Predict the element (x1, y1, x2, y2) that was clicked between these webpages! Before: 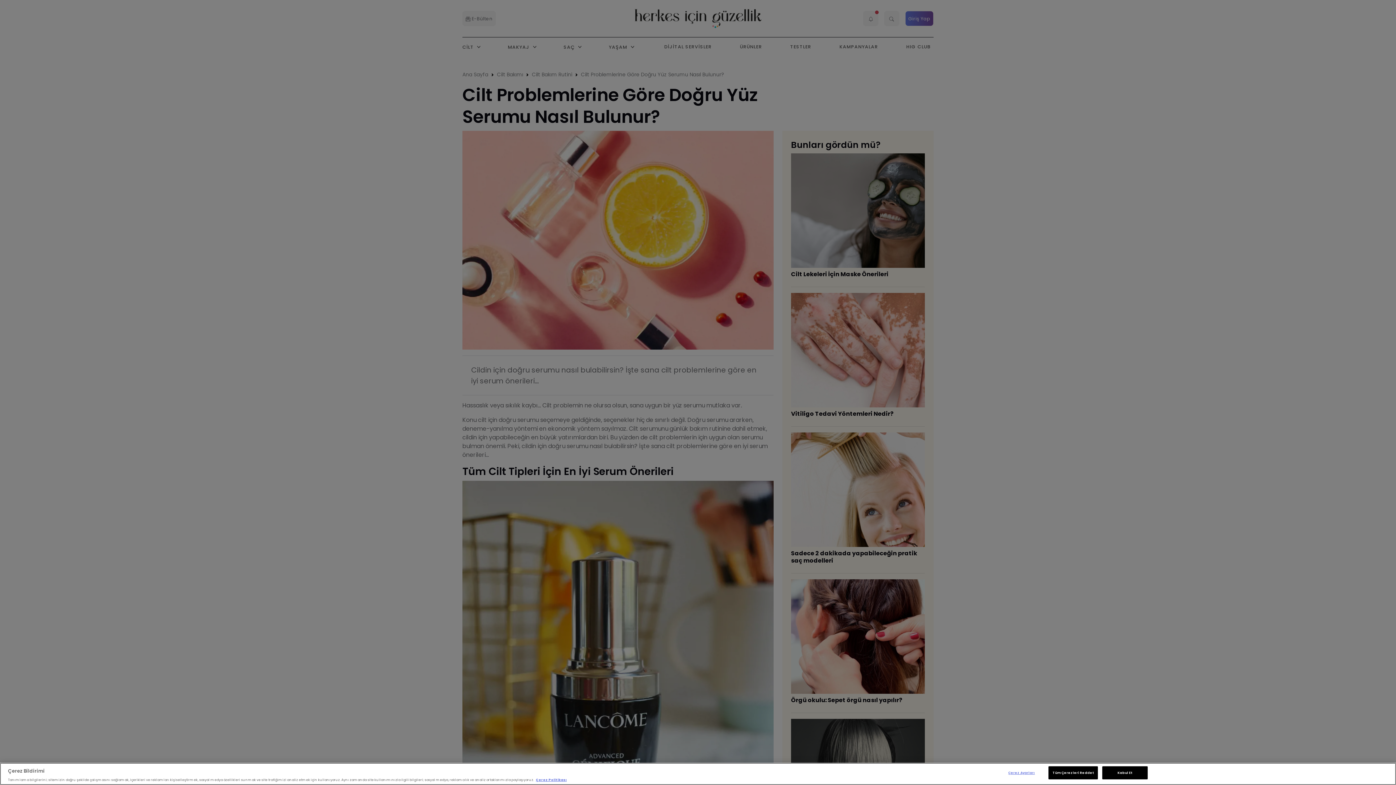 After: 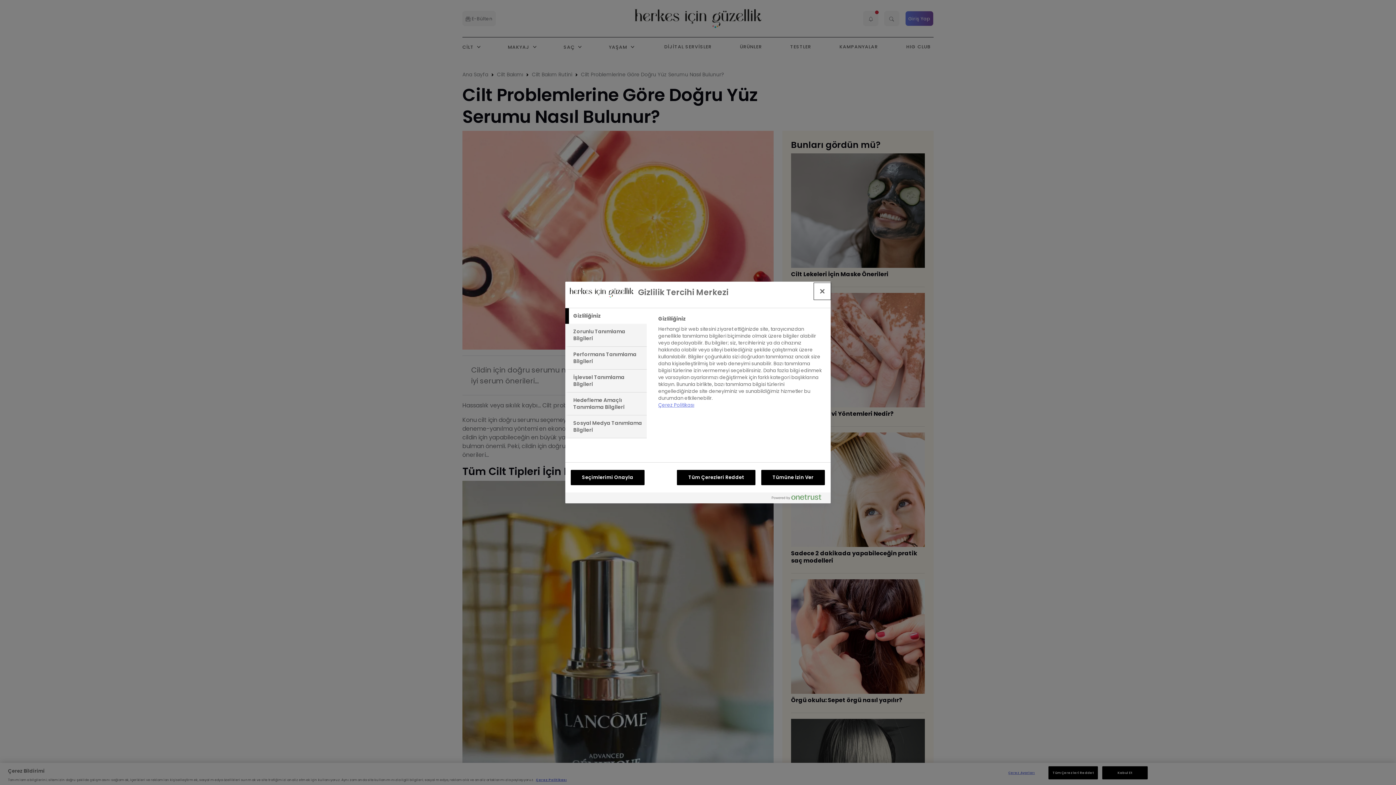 Action: label: Çerez Ayarları bbox: (999, 766, 1044, 779)